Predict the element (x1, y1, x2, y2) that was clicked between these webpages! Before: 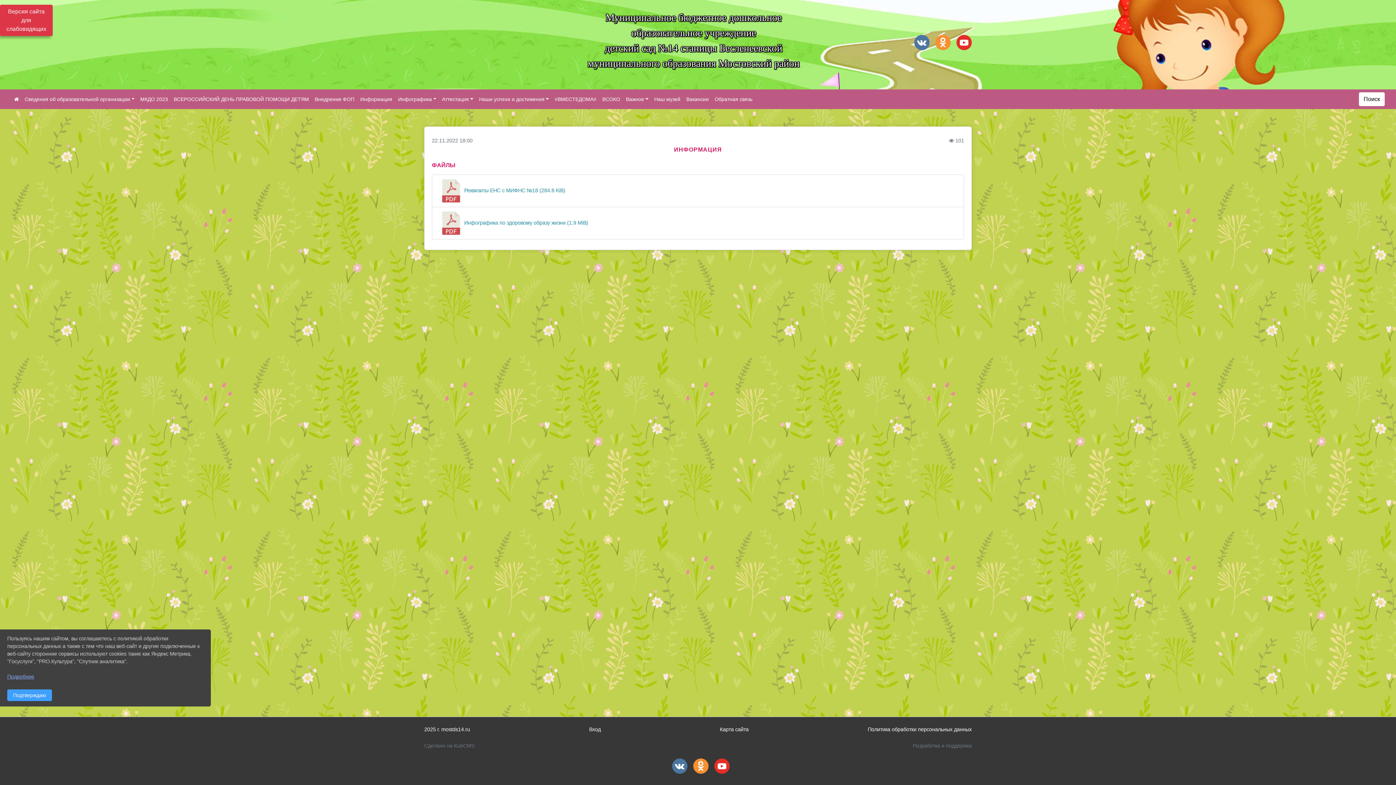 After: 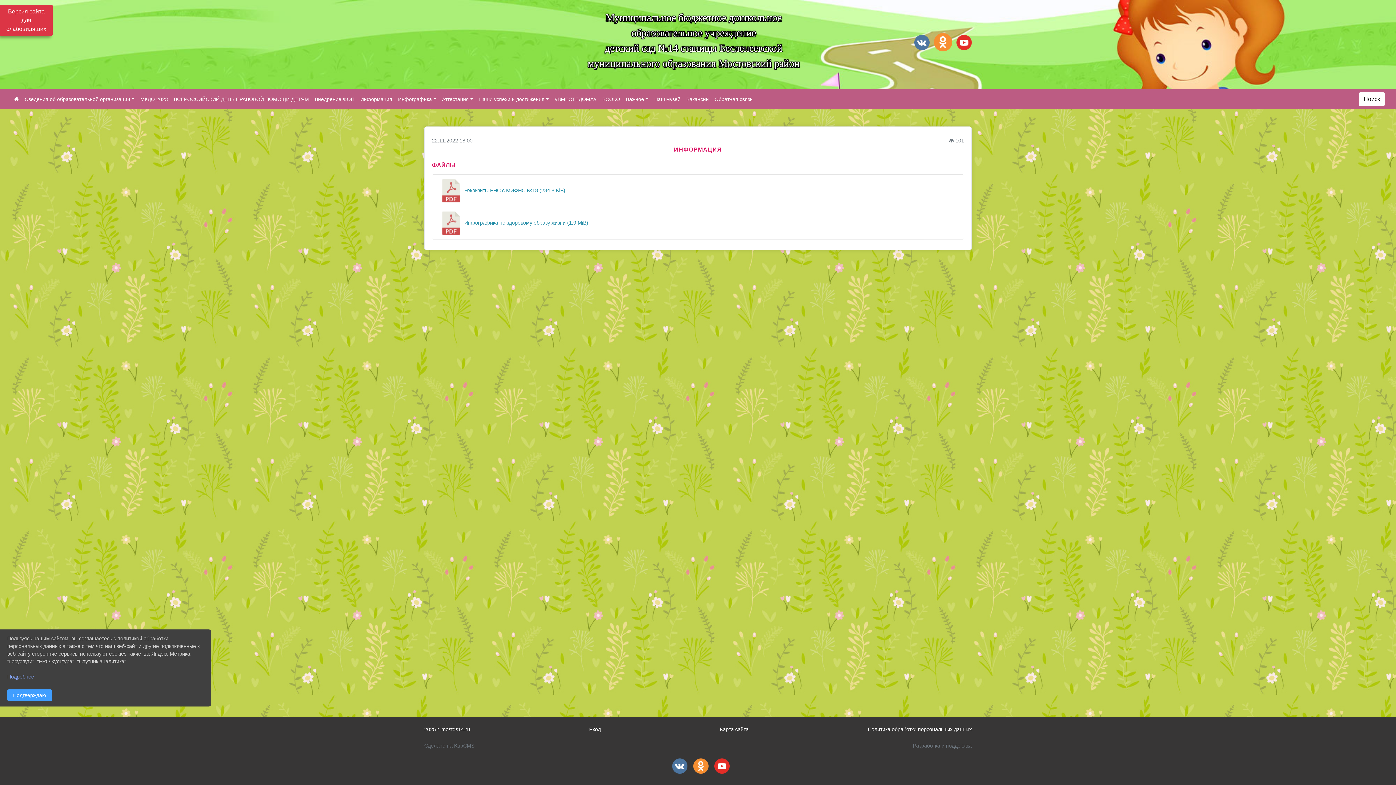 Action: bbox: (935, 34, 950, 52)